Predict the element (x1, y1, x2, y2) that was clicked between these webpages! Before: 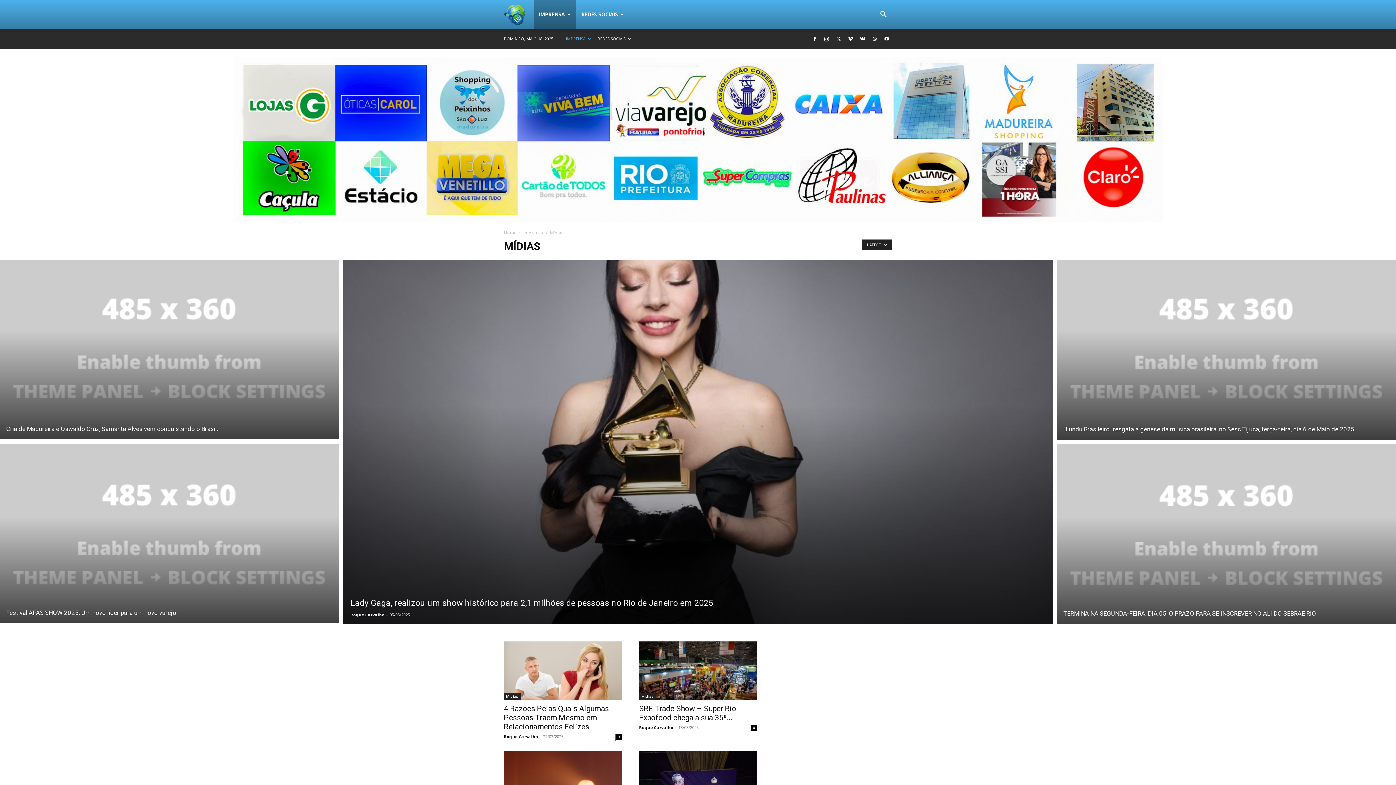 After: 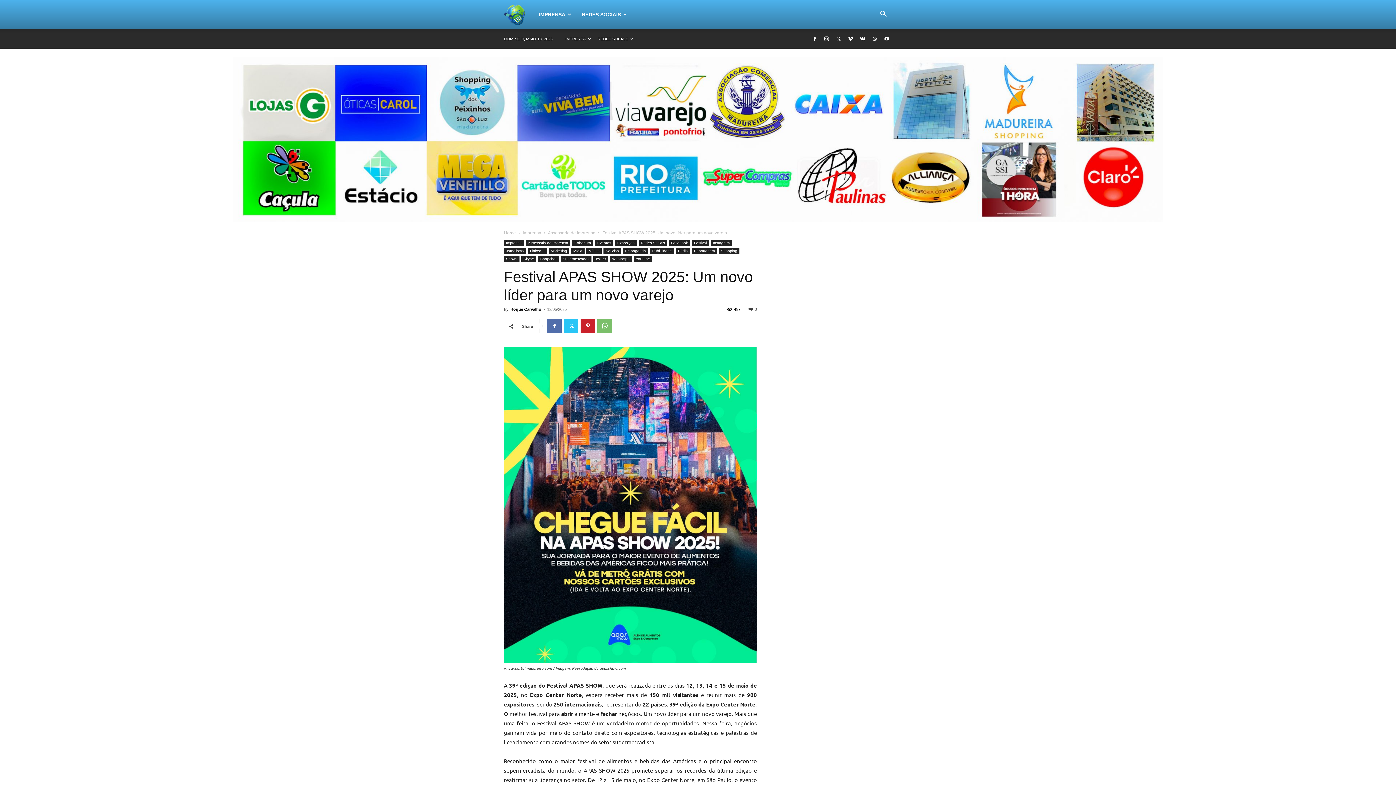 Action: bbox: (0, 444, 338, 625)